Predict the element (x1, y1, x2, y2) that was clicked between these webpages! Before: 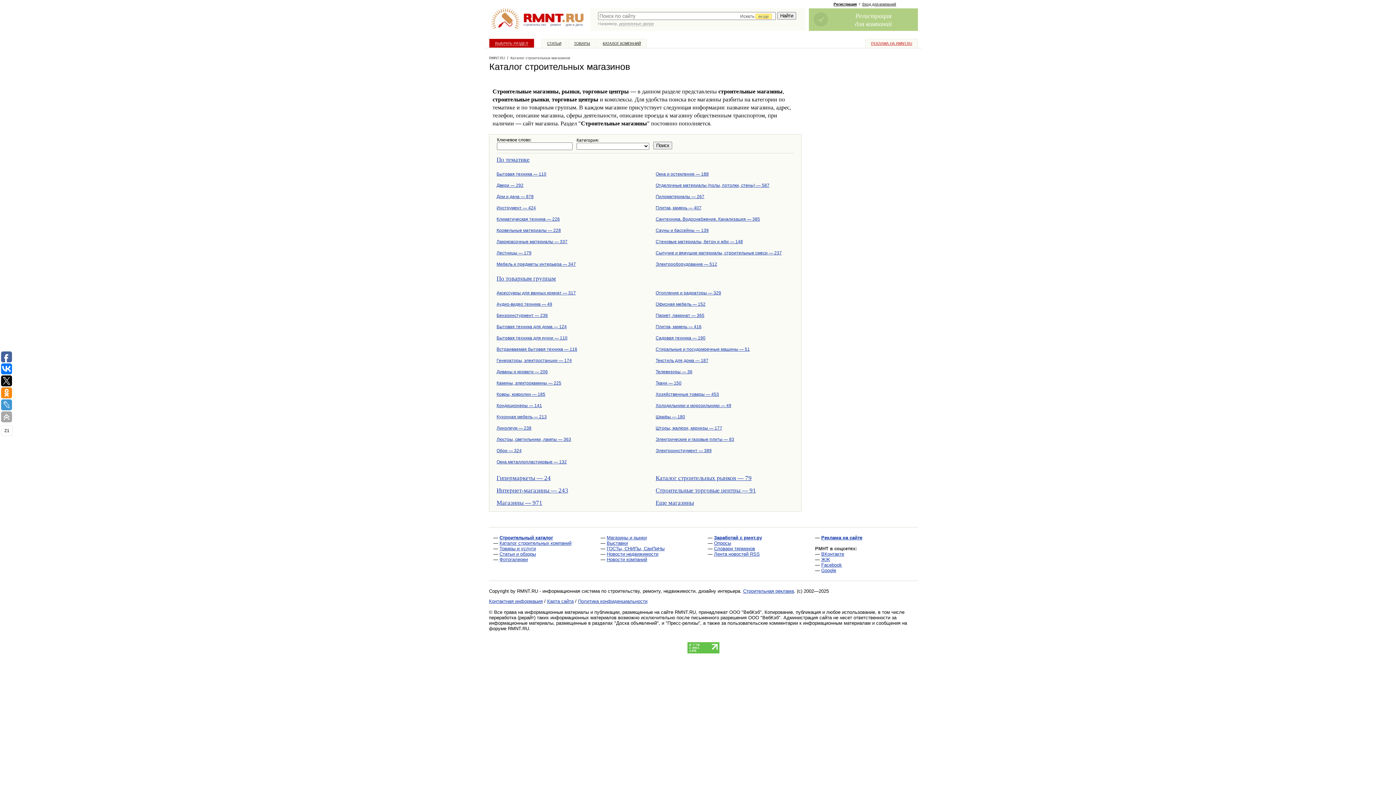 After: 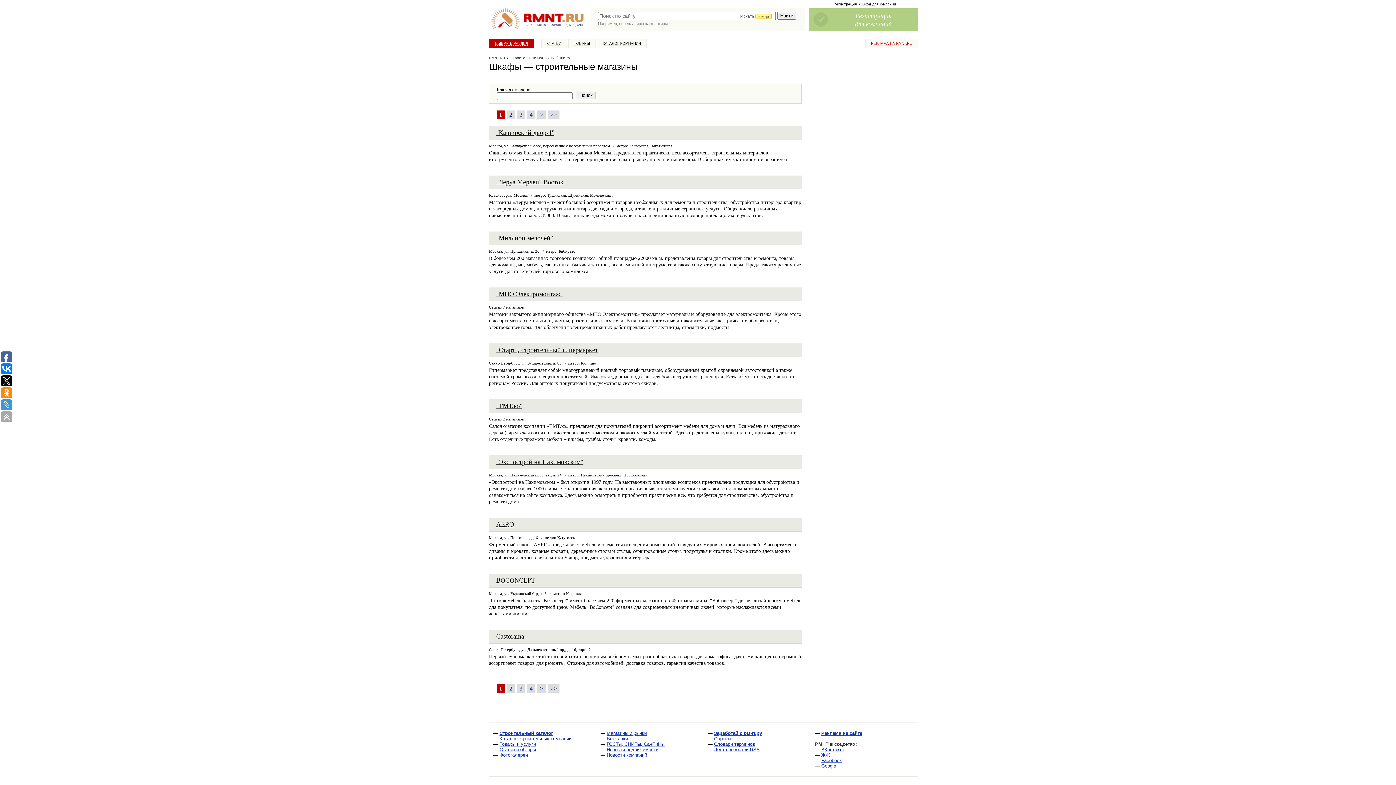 Action: label: Шкафы — 180 bbox: (654, 413, 794, 421)